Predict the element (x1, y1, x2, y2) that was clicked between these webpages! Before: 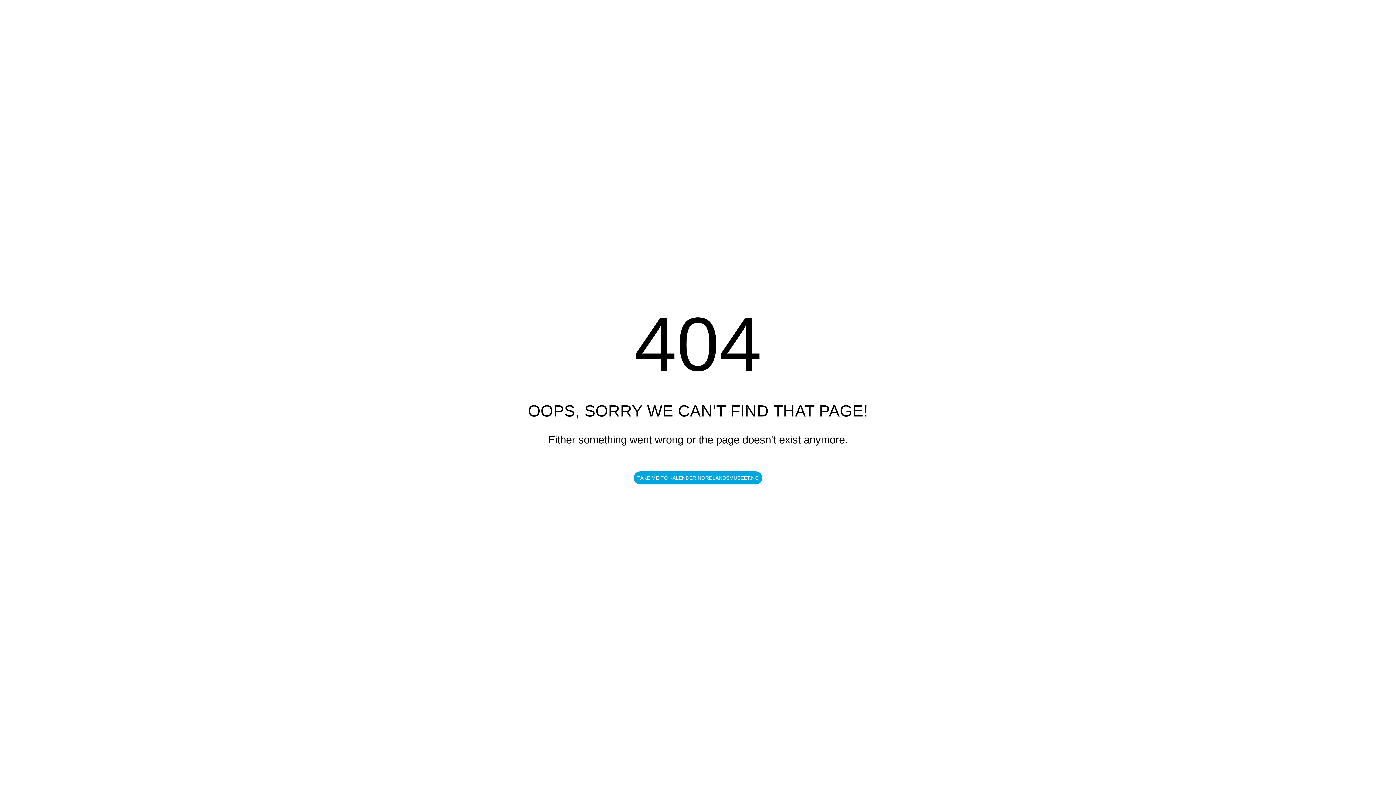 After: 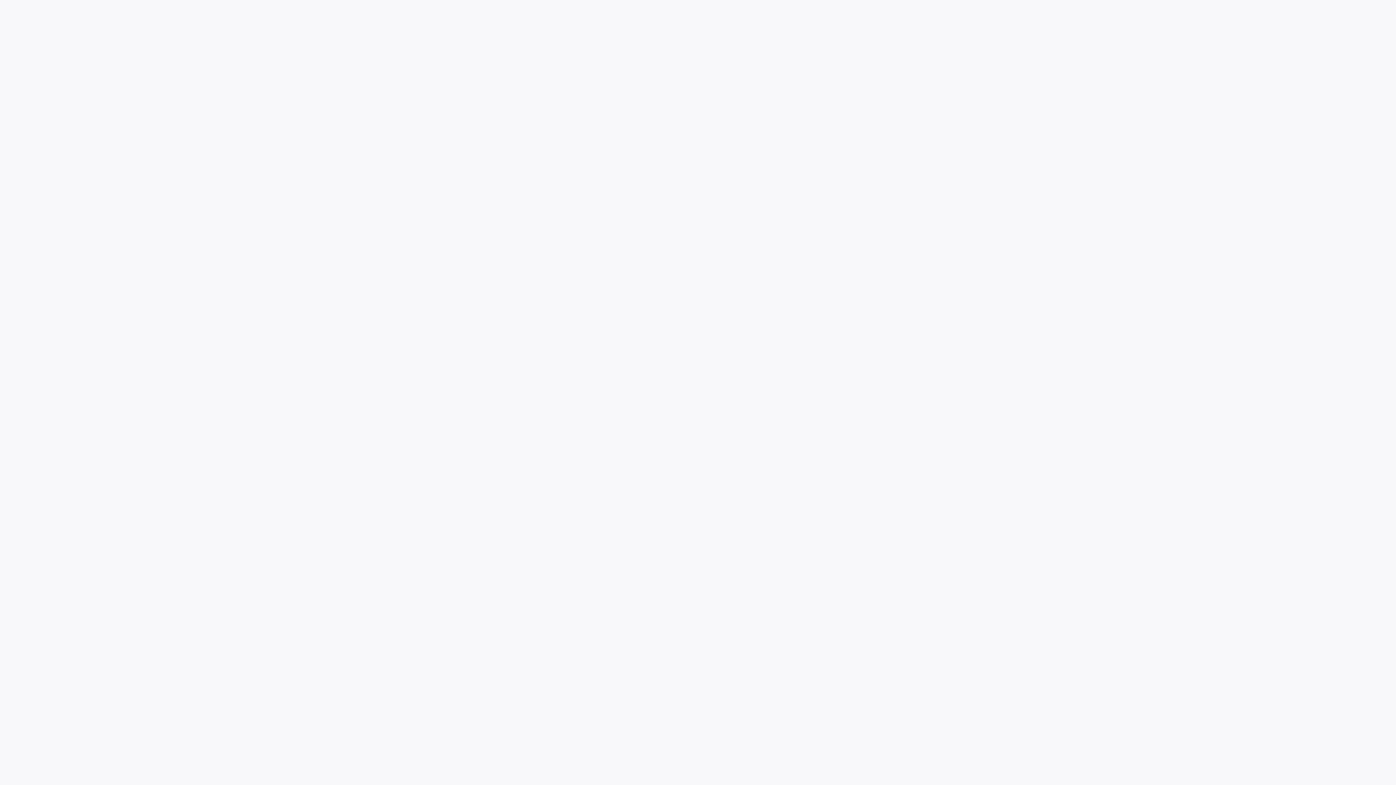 Action: bbox: (633, 471, 762, 484) label: TAKE ME TO KALENDER.NORDLANDSMUSEET.NO